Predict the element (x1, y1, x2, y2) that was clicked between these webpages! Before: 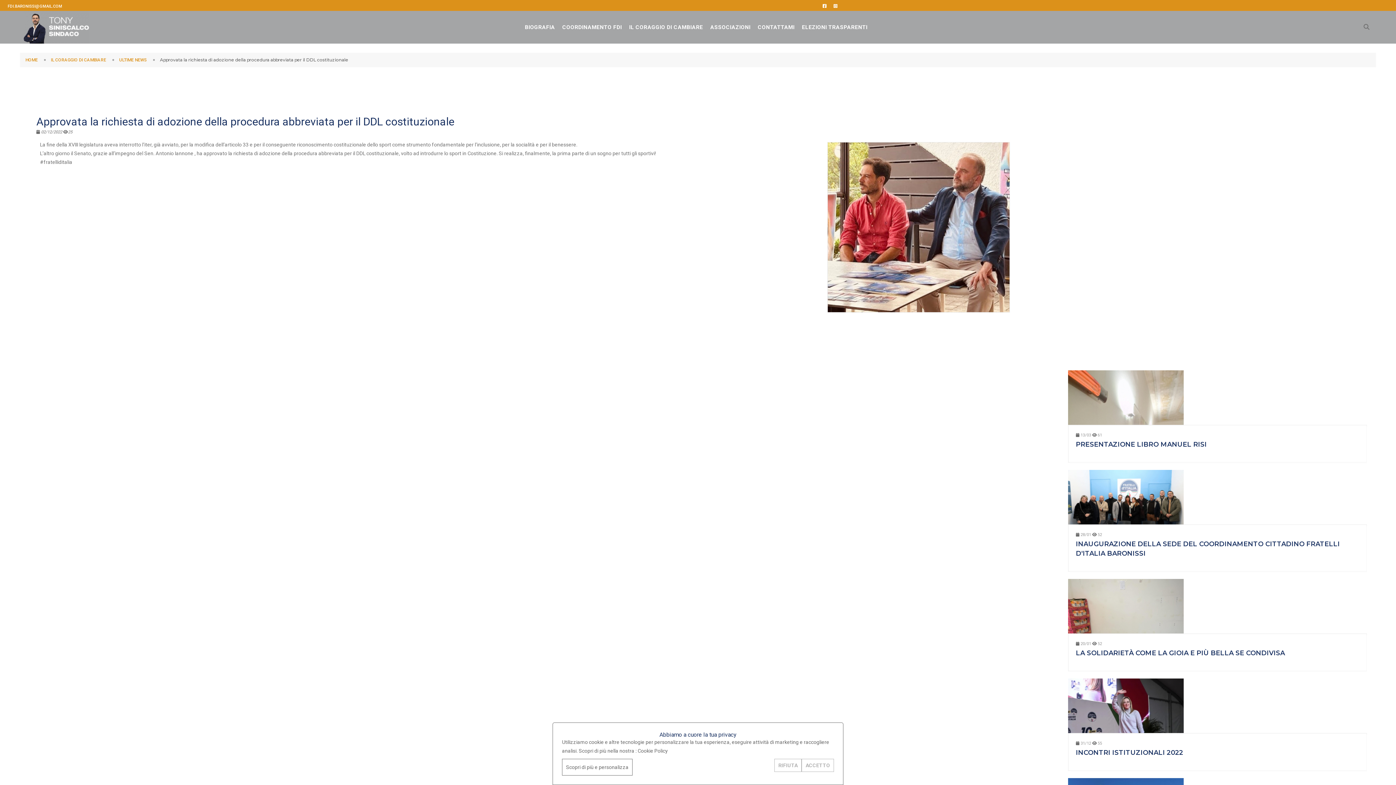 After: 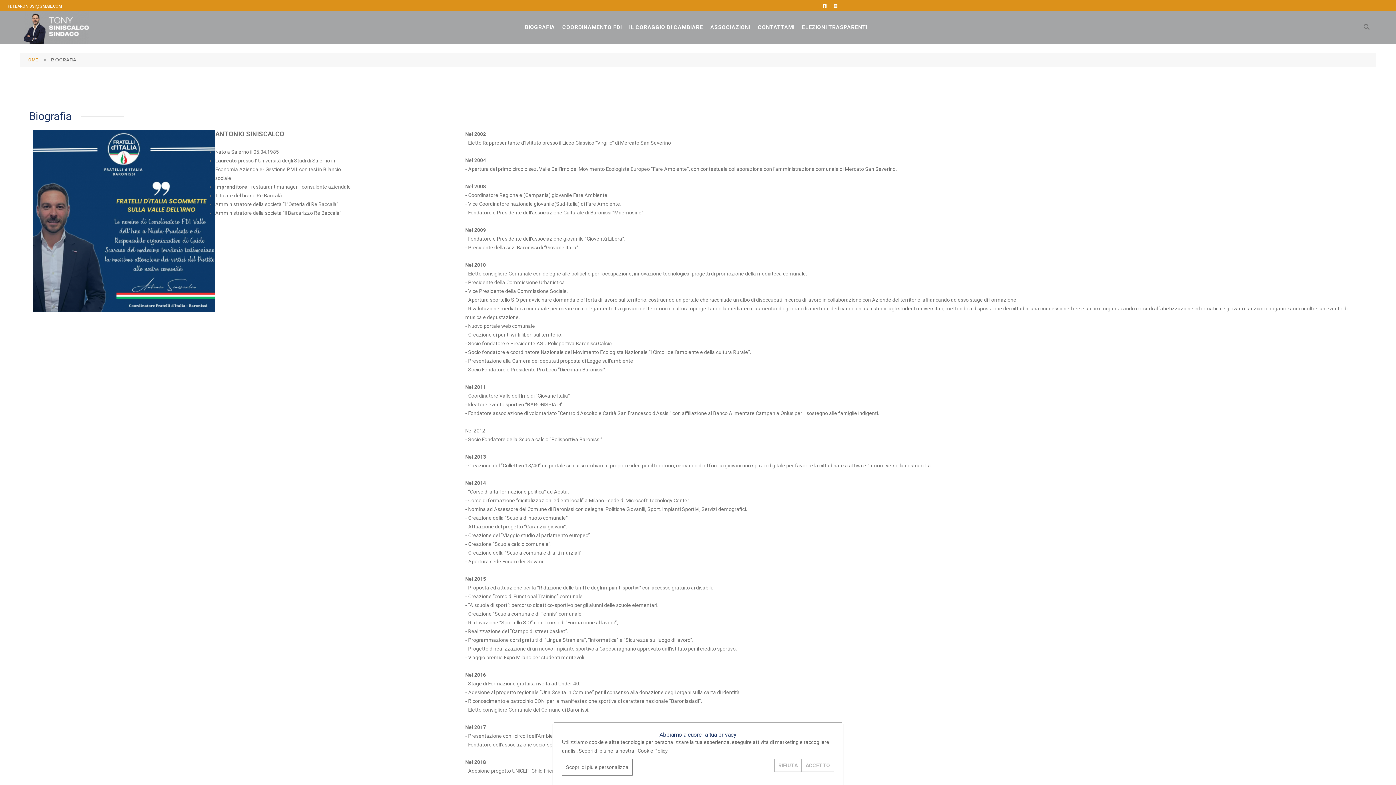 Action: bbox: (525, 14, 555, 40) label: BIOGRAFIA